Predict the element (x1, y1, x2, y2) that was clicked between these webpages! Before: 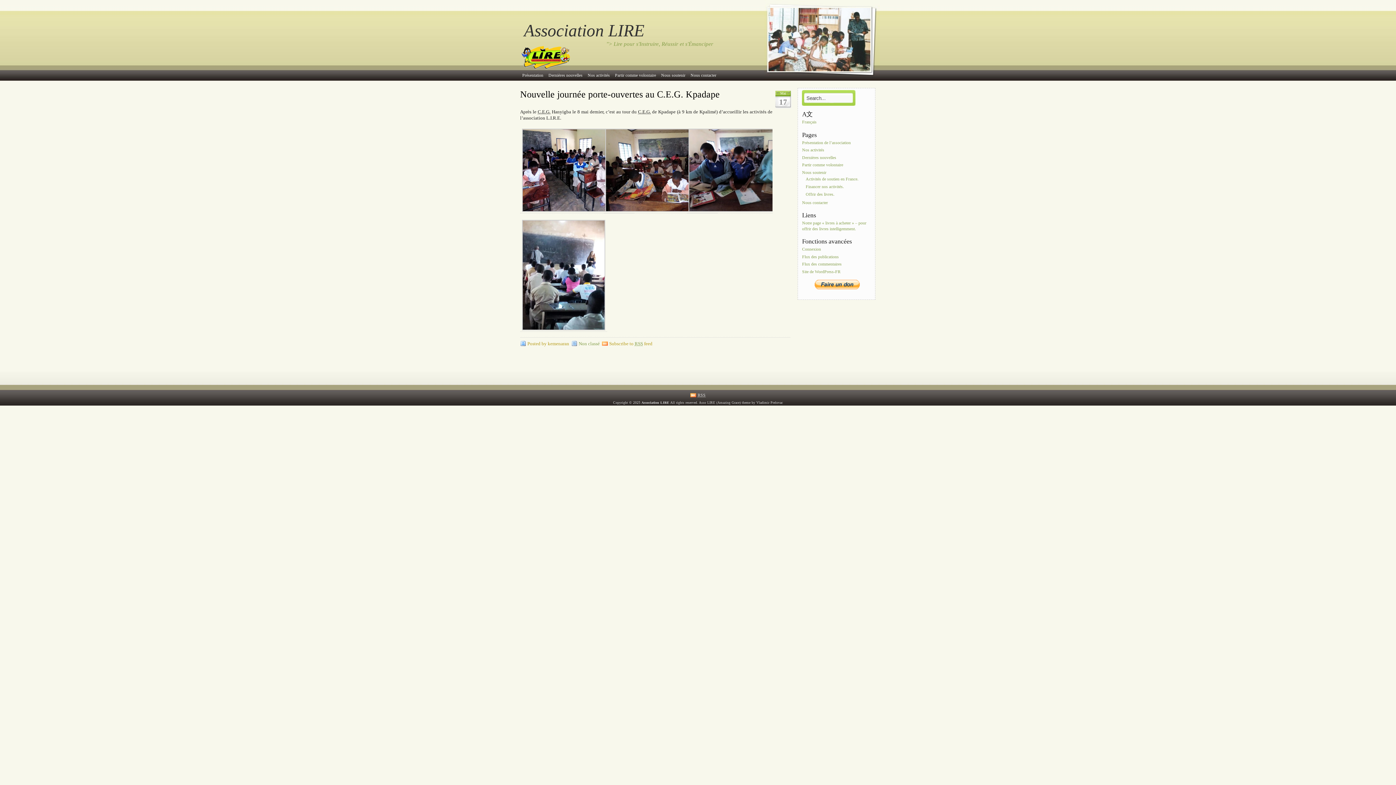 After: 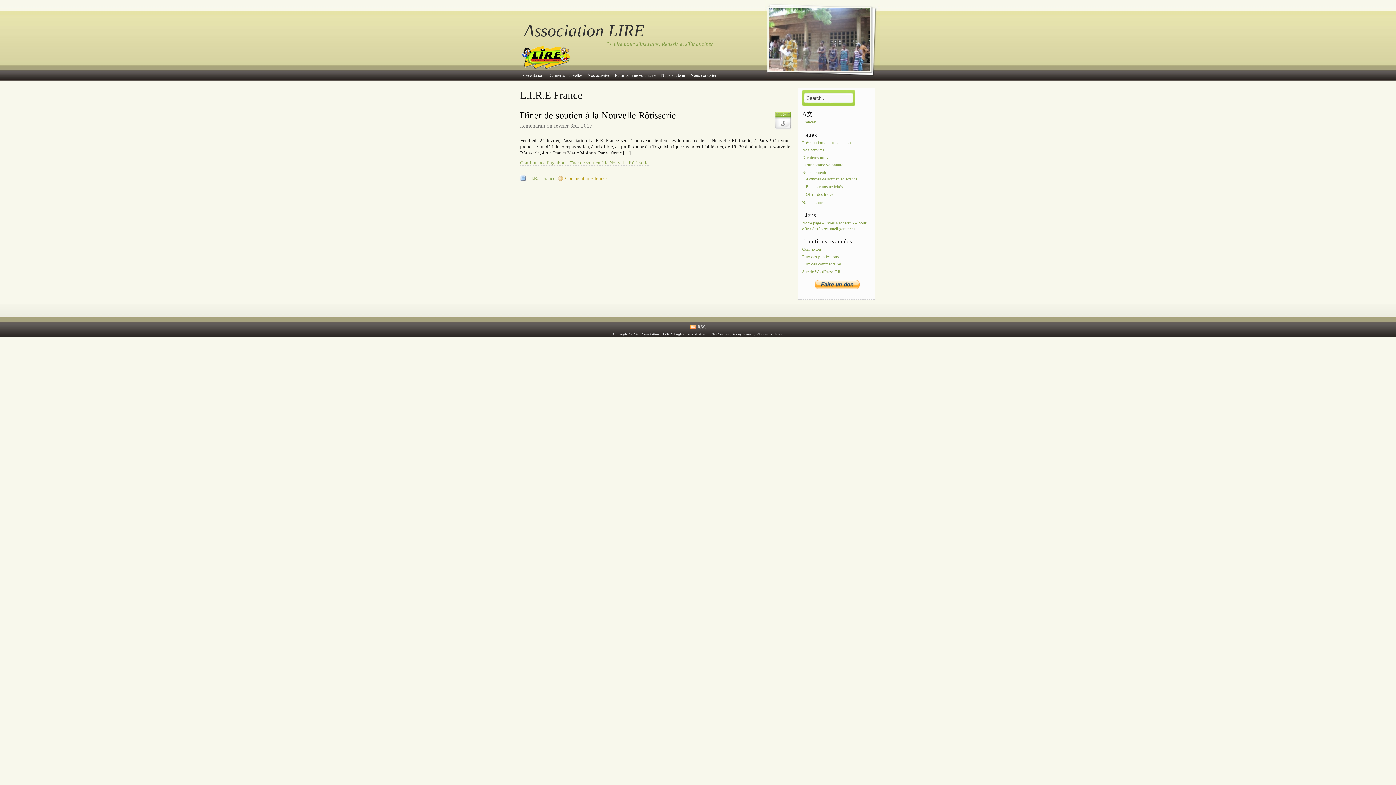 Action: bbox: (805, 176, 859, 182) label: Activités de soutien en France.